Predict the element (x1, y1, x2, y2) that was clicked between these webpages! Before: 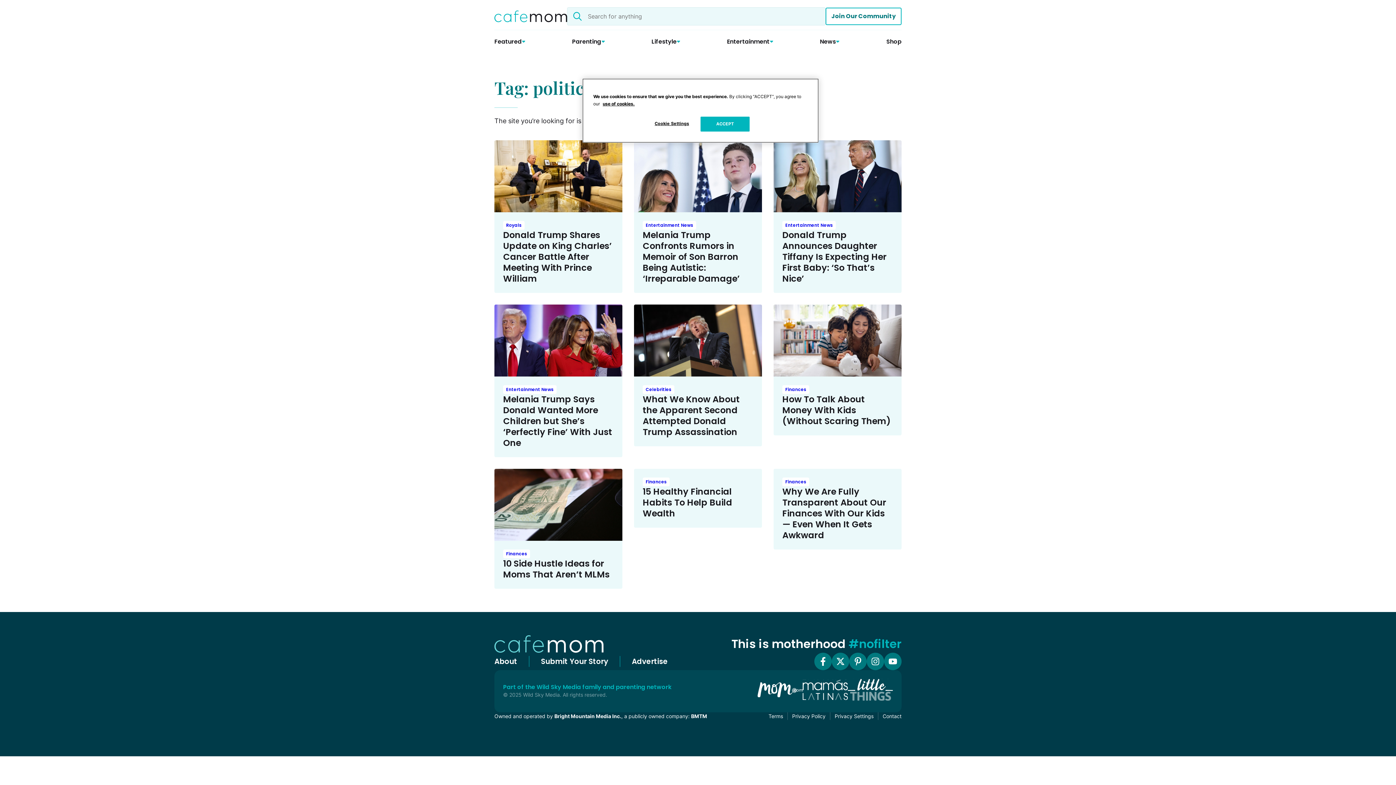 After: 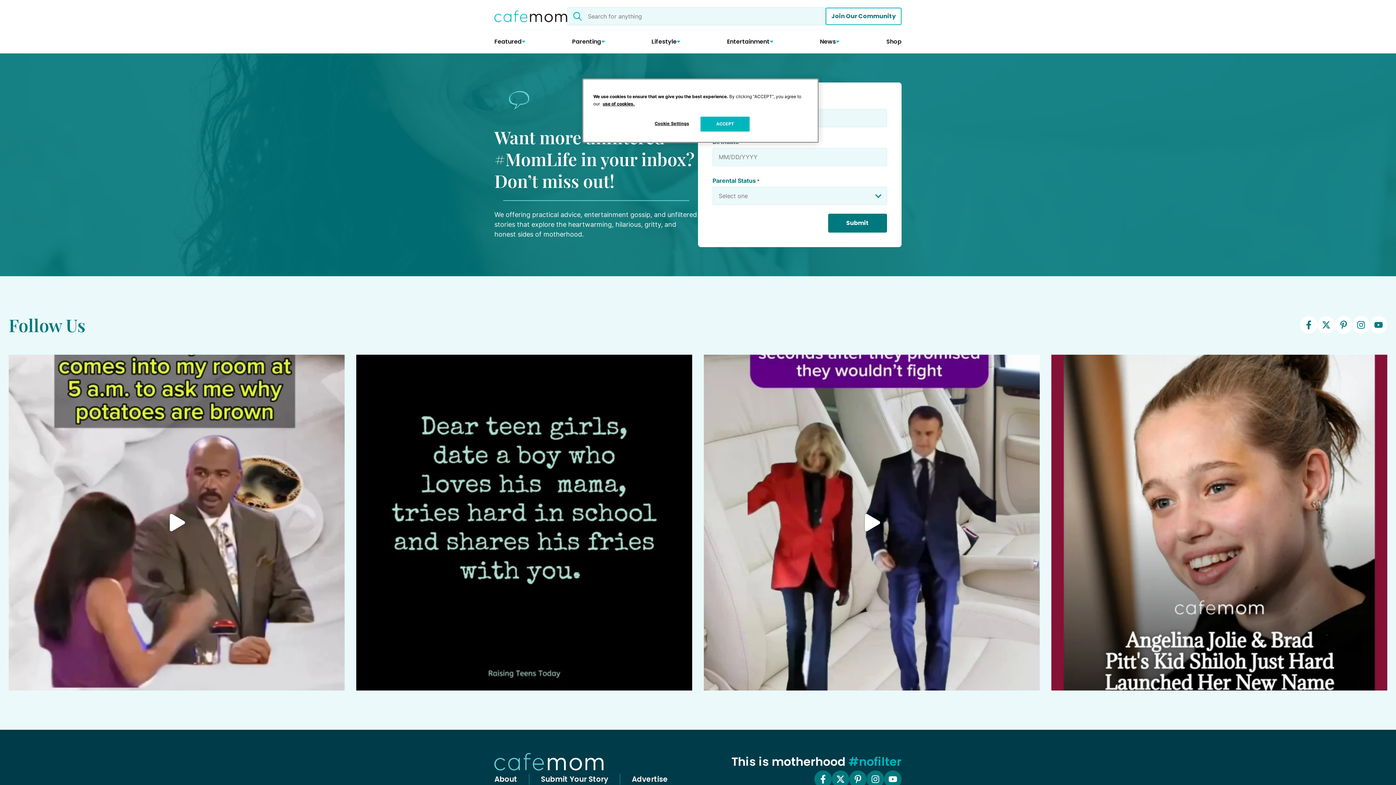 Action: bbox: (825, 7, 901, 25) label: Join Our Community